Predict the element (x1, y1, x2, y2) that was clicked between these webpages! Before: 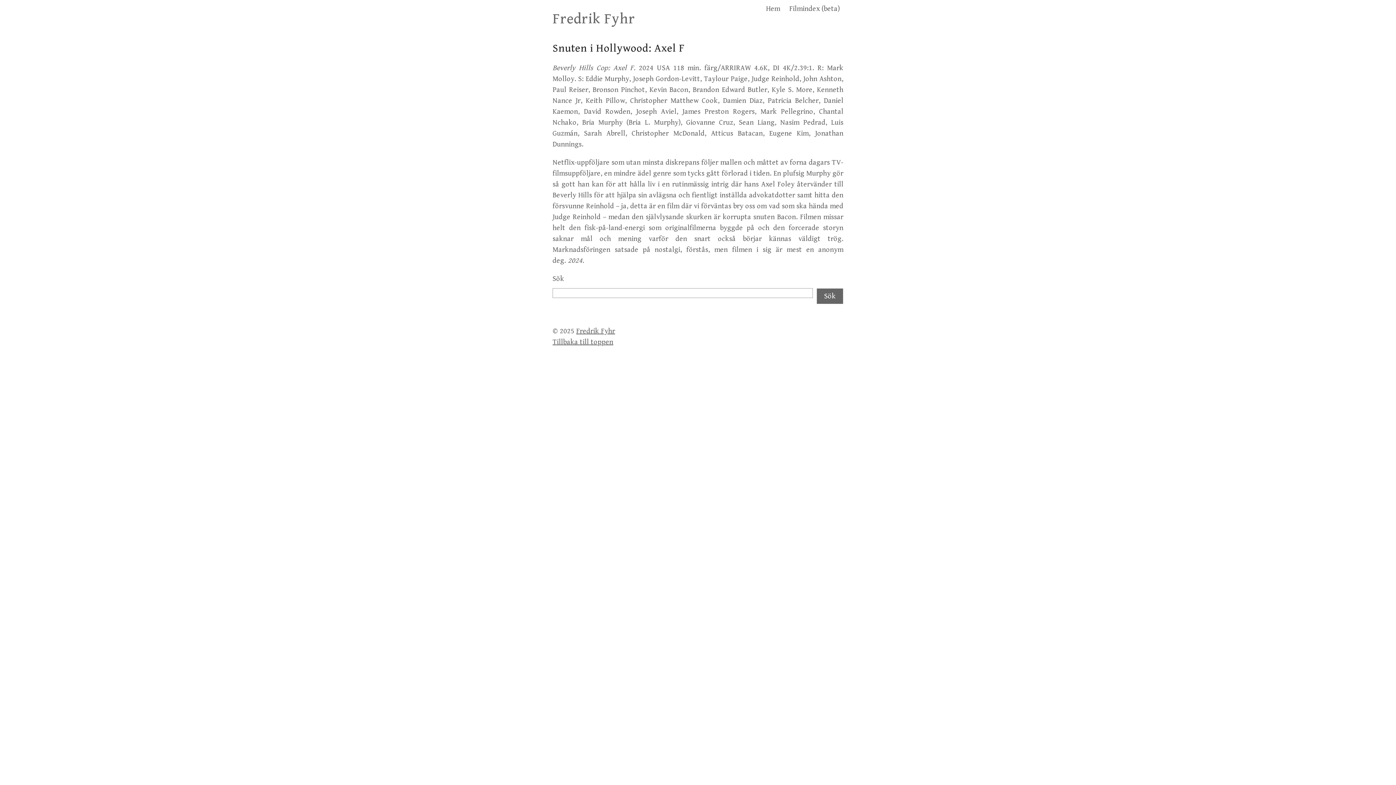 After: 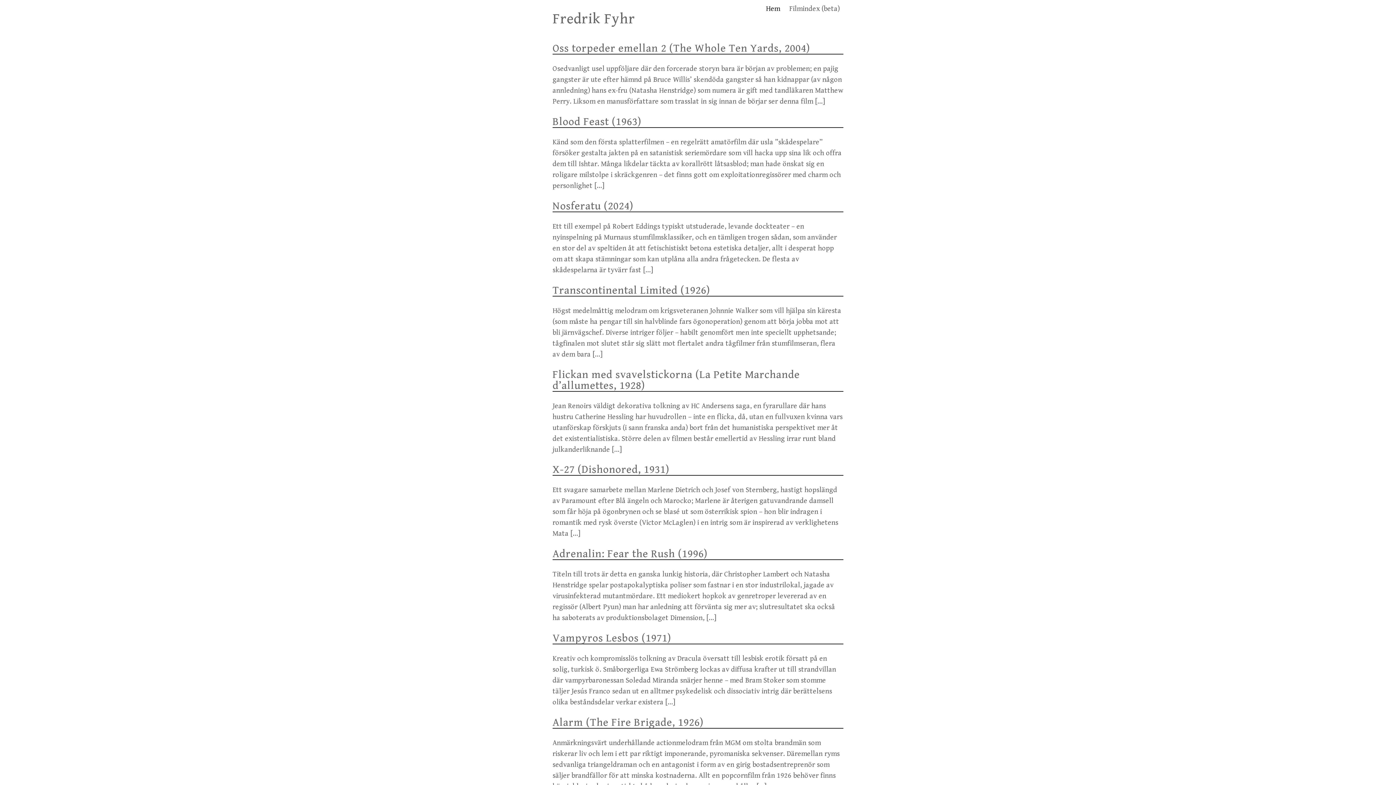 Action: bbox: (552, 10, 635, 27) label: Fredrik Fyhr